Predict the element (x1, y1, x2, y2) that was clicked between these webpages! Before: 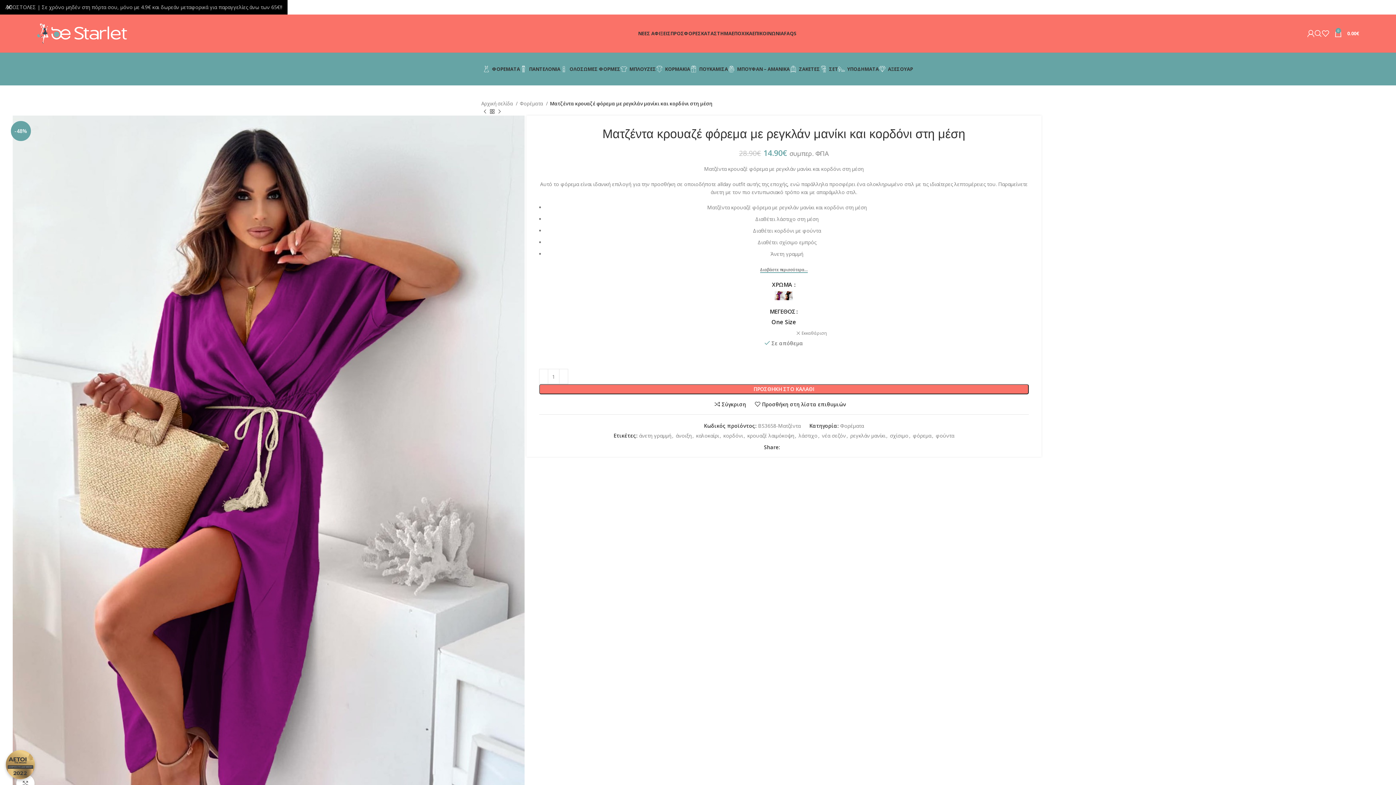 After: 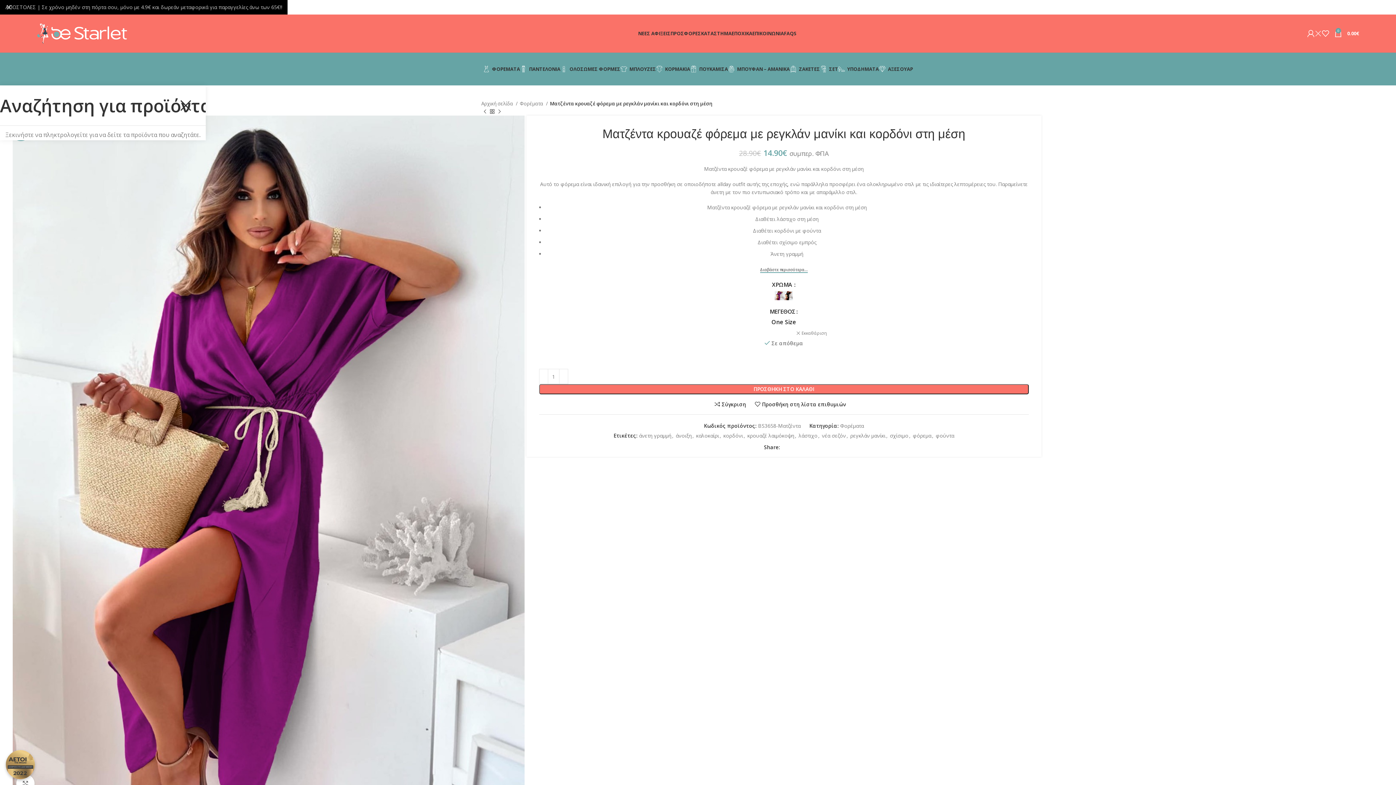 Action: label: Αναζήτηση bbox: (1314, 26, 1322, 40)